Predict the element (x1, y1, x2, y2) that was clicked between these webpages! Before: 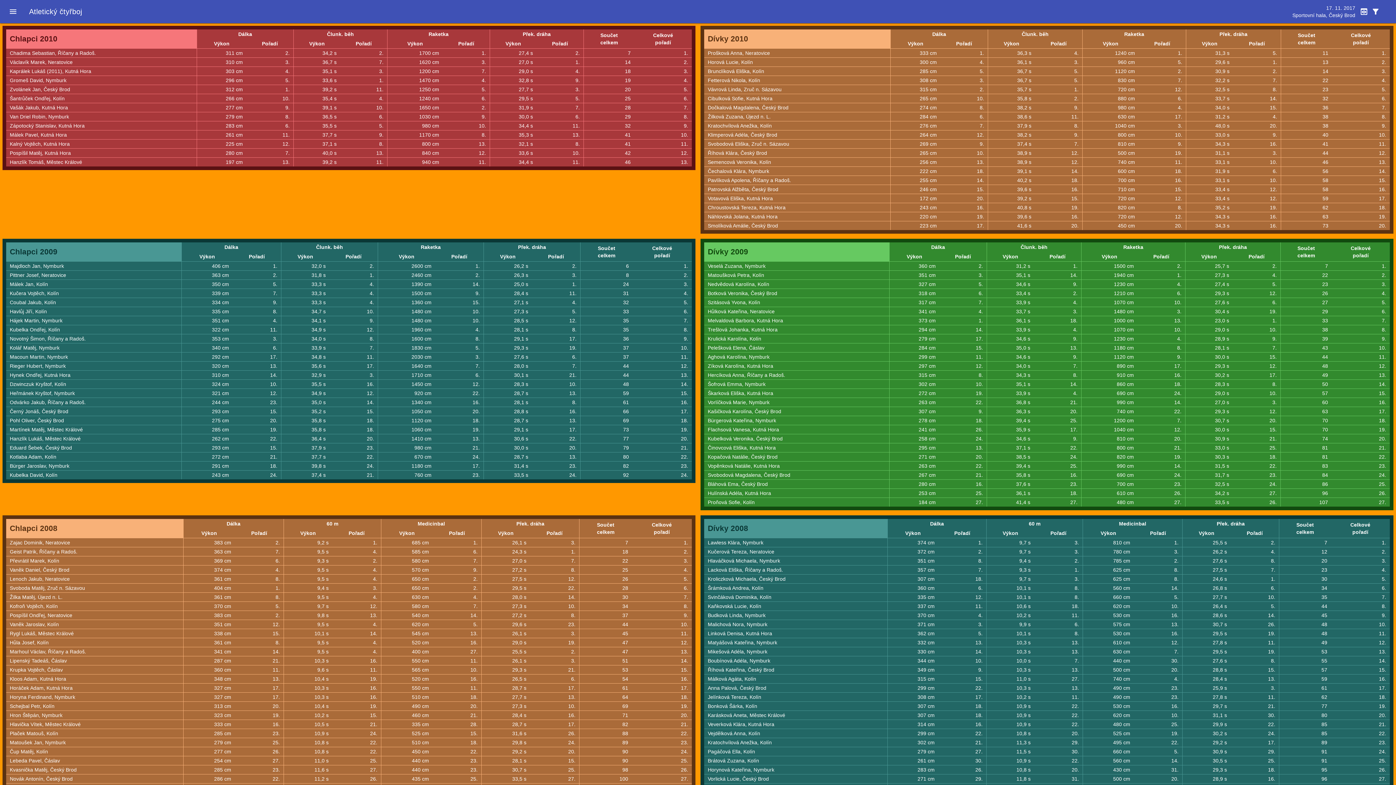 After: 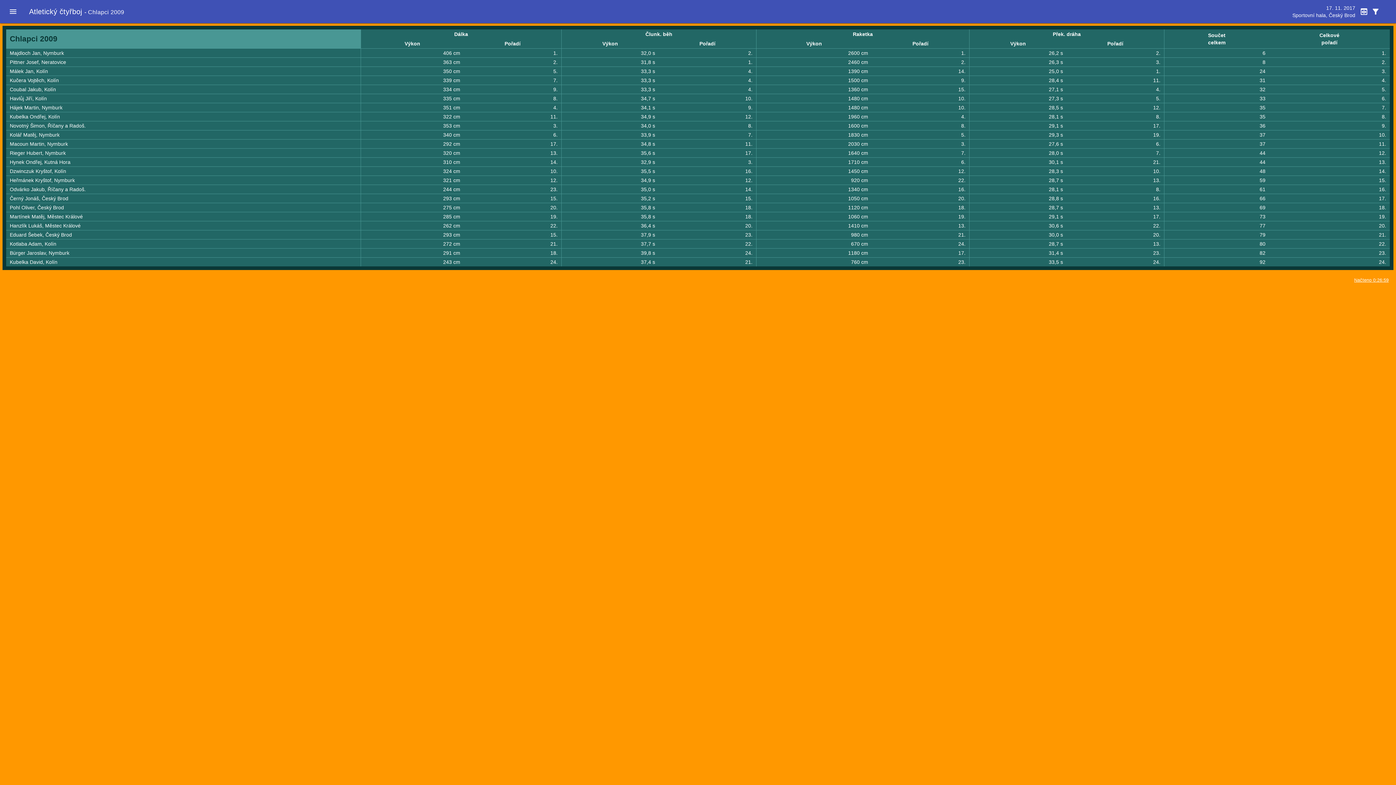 Action: label: Chlapci 2009 bbox: (9, 247, 57, 256)